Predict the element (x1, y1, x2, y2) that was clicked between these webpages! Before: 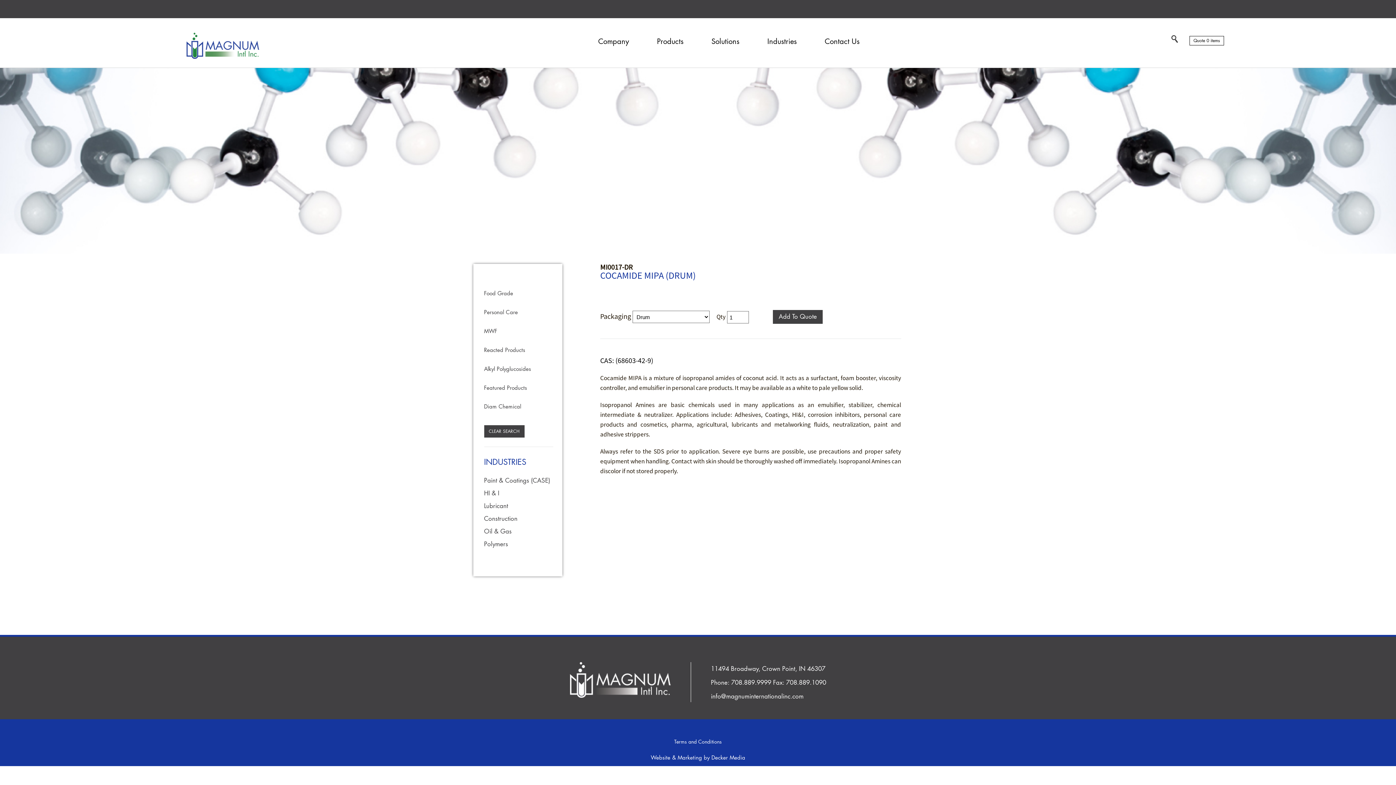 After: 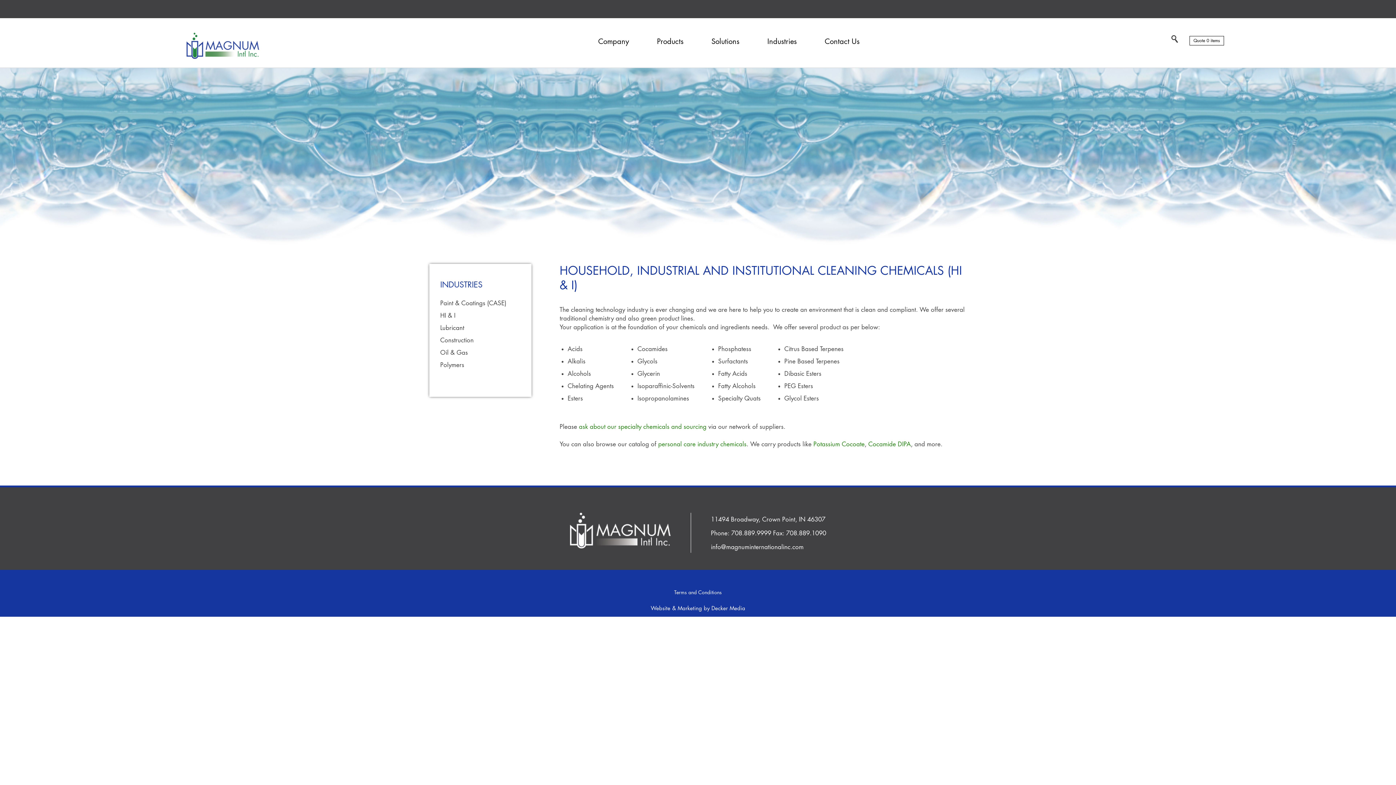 Action: label: HI & I bbox: (484, 490, 499, 496)